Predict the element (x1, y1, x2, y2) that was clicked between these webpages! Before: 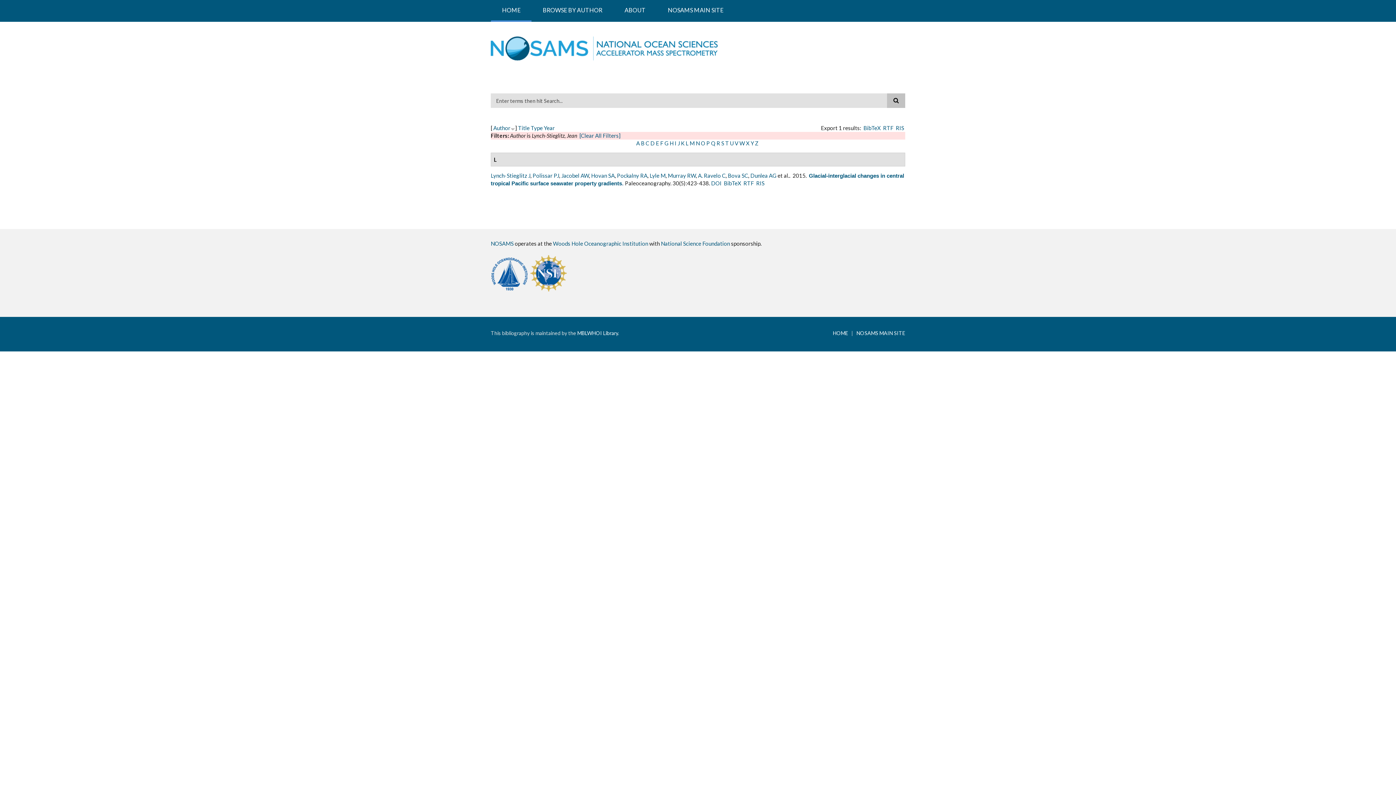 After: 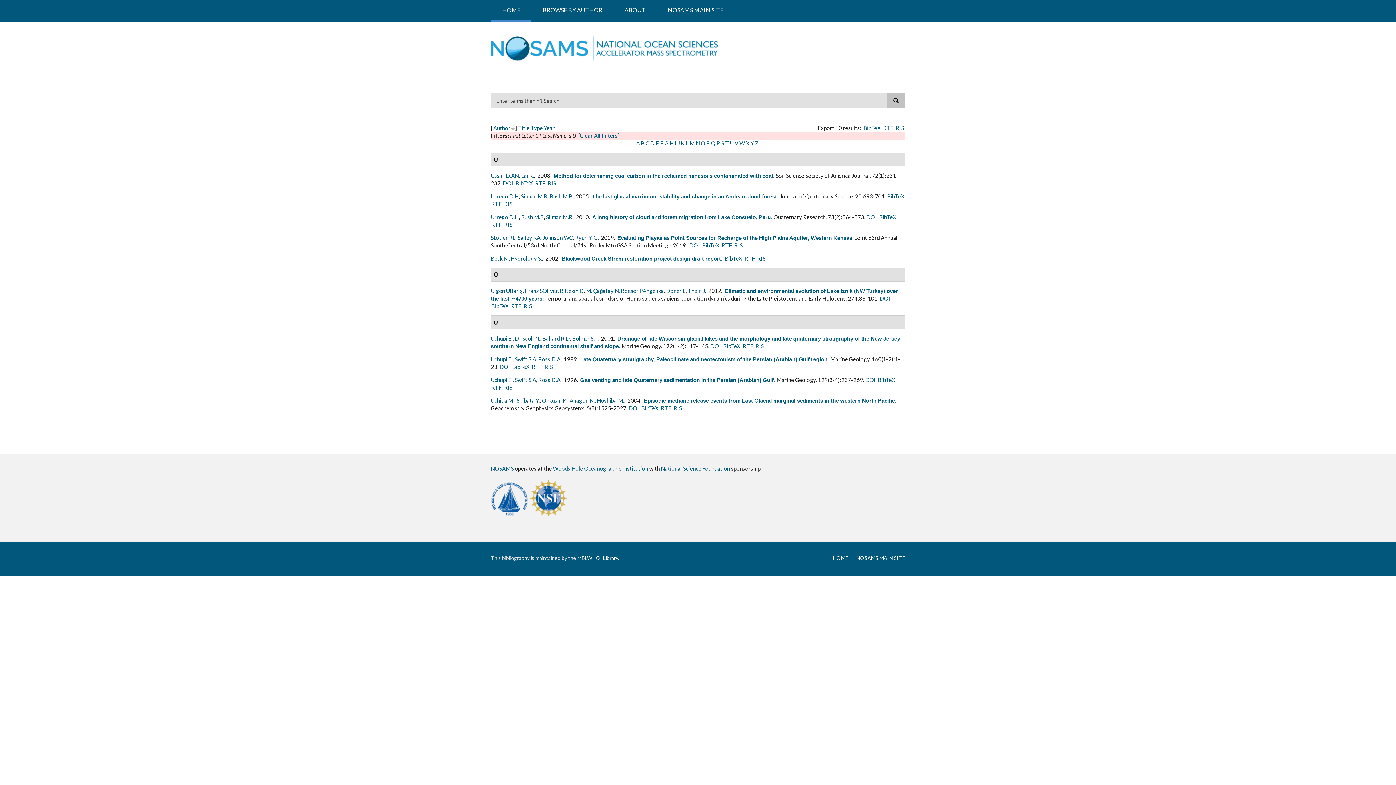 Action: bbox: (730, 140, 733, 146) label: U